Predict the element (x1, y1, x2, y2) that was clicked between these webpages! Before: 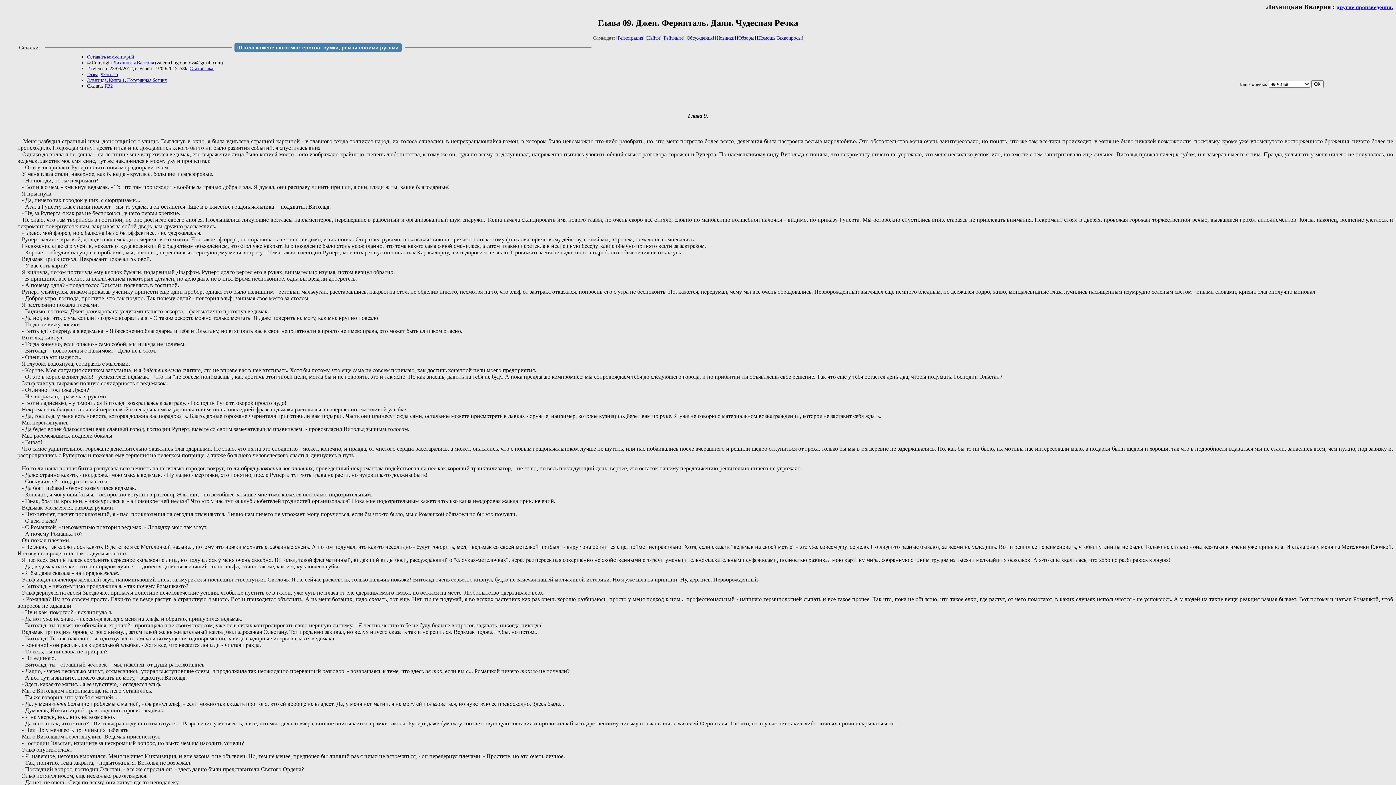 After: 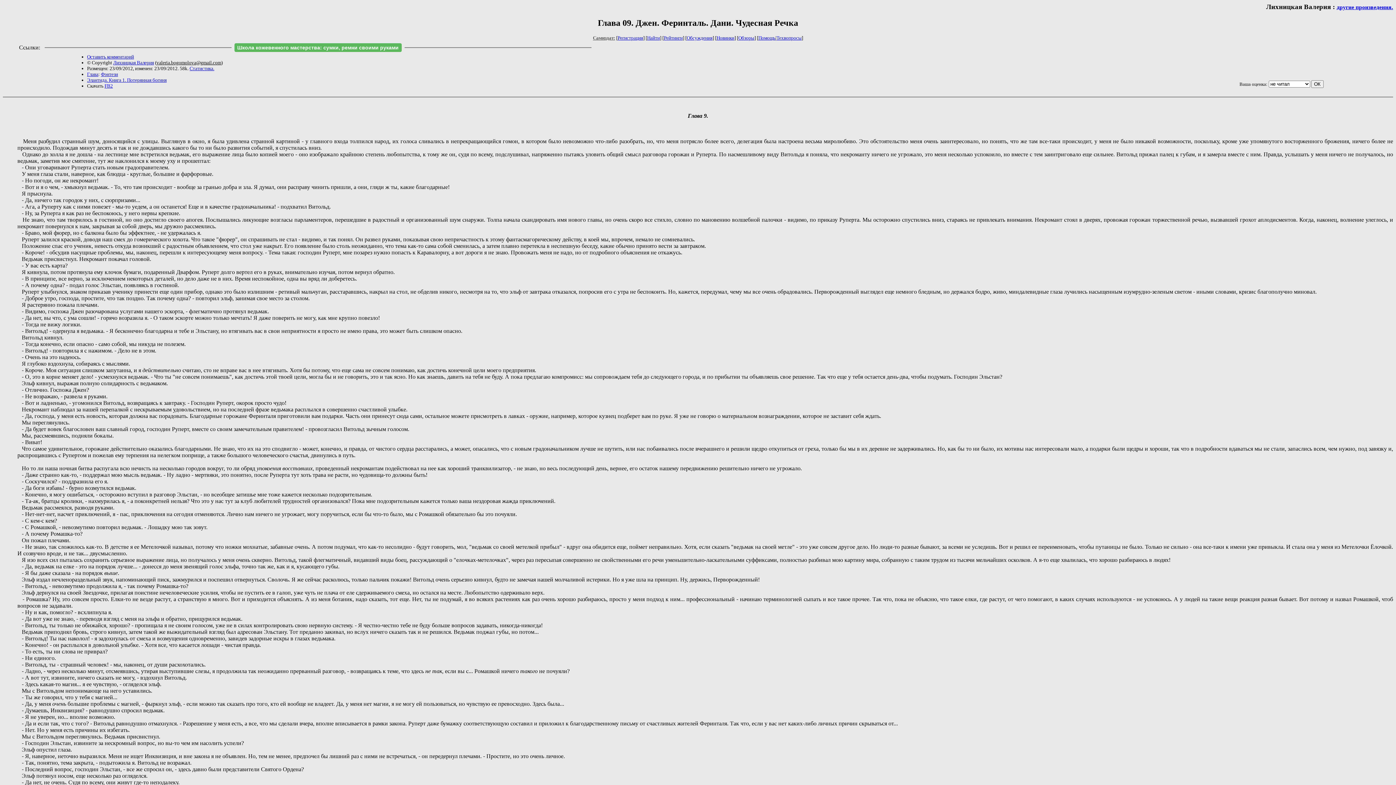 Action: bbox: (234, 43, 401, 51) label: Школа кожевенного мастерства: сумки, ремни своими руками